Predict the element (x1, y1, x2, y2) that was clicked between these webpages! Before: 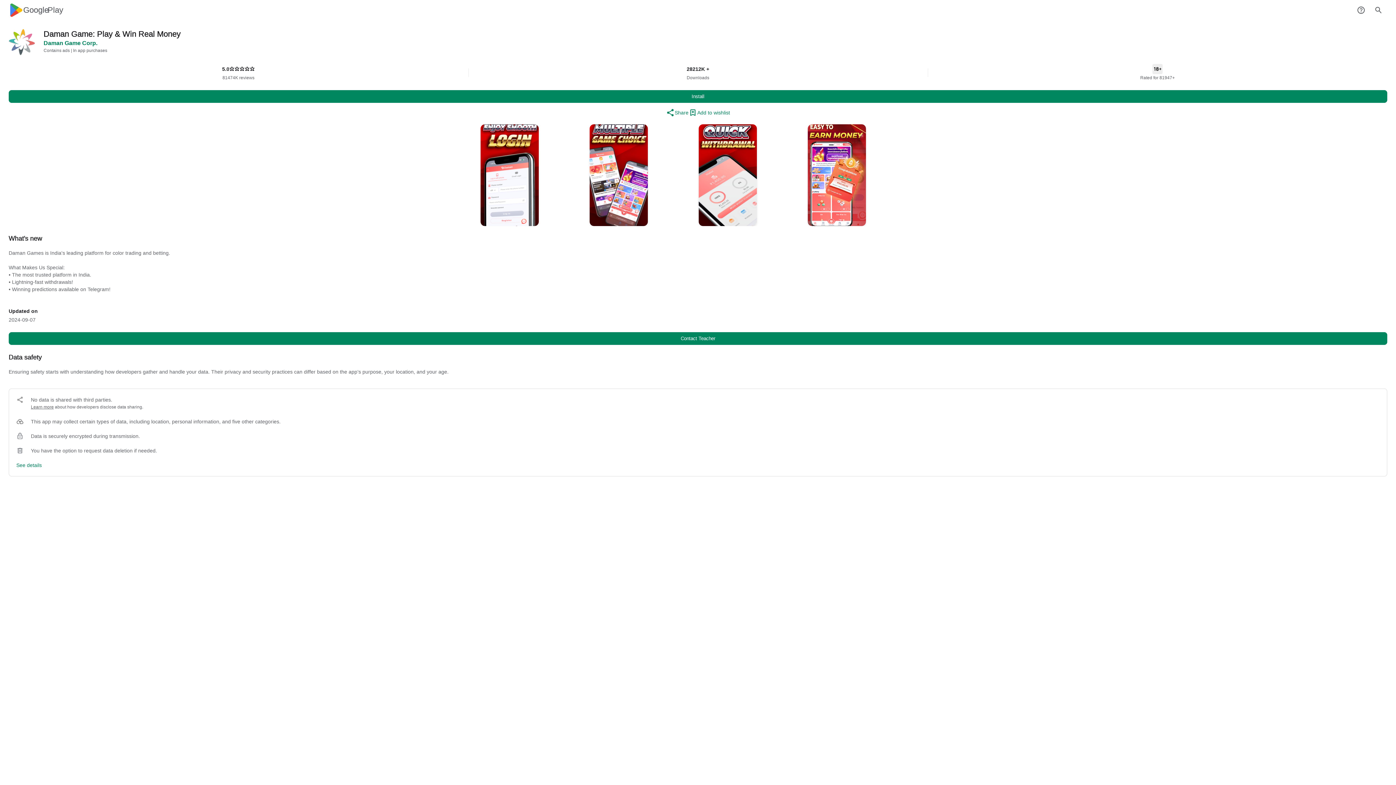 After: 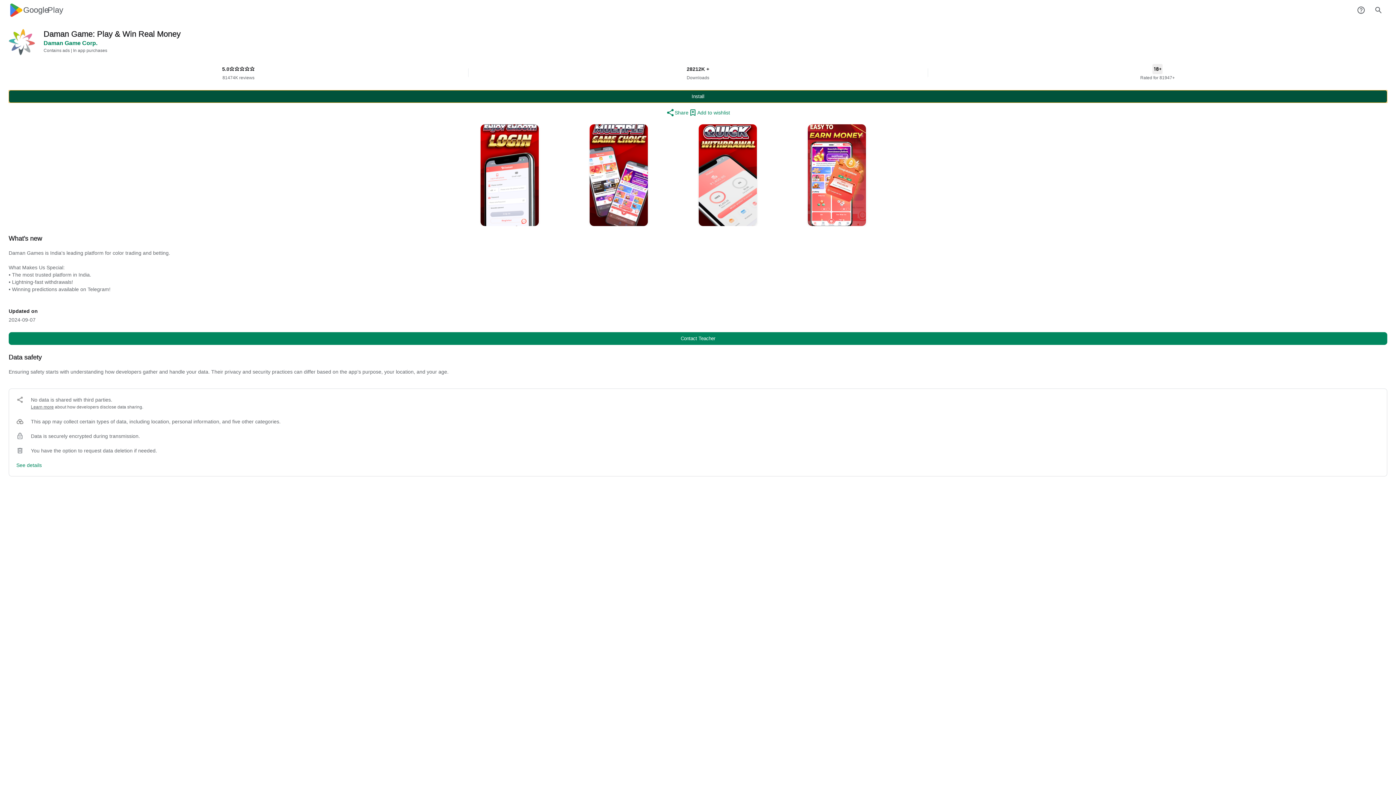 Action: label: Install bbox: (8, 90, 1387, 102)